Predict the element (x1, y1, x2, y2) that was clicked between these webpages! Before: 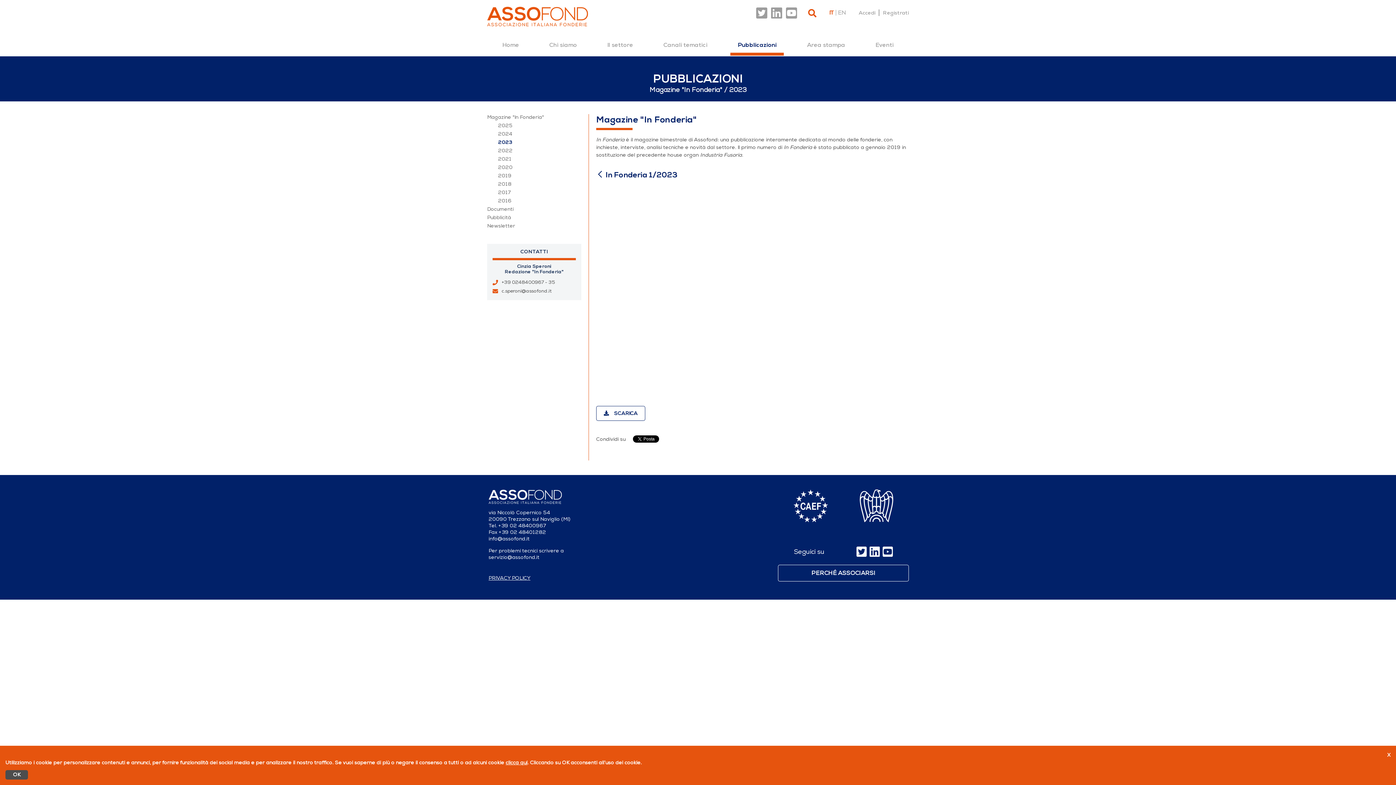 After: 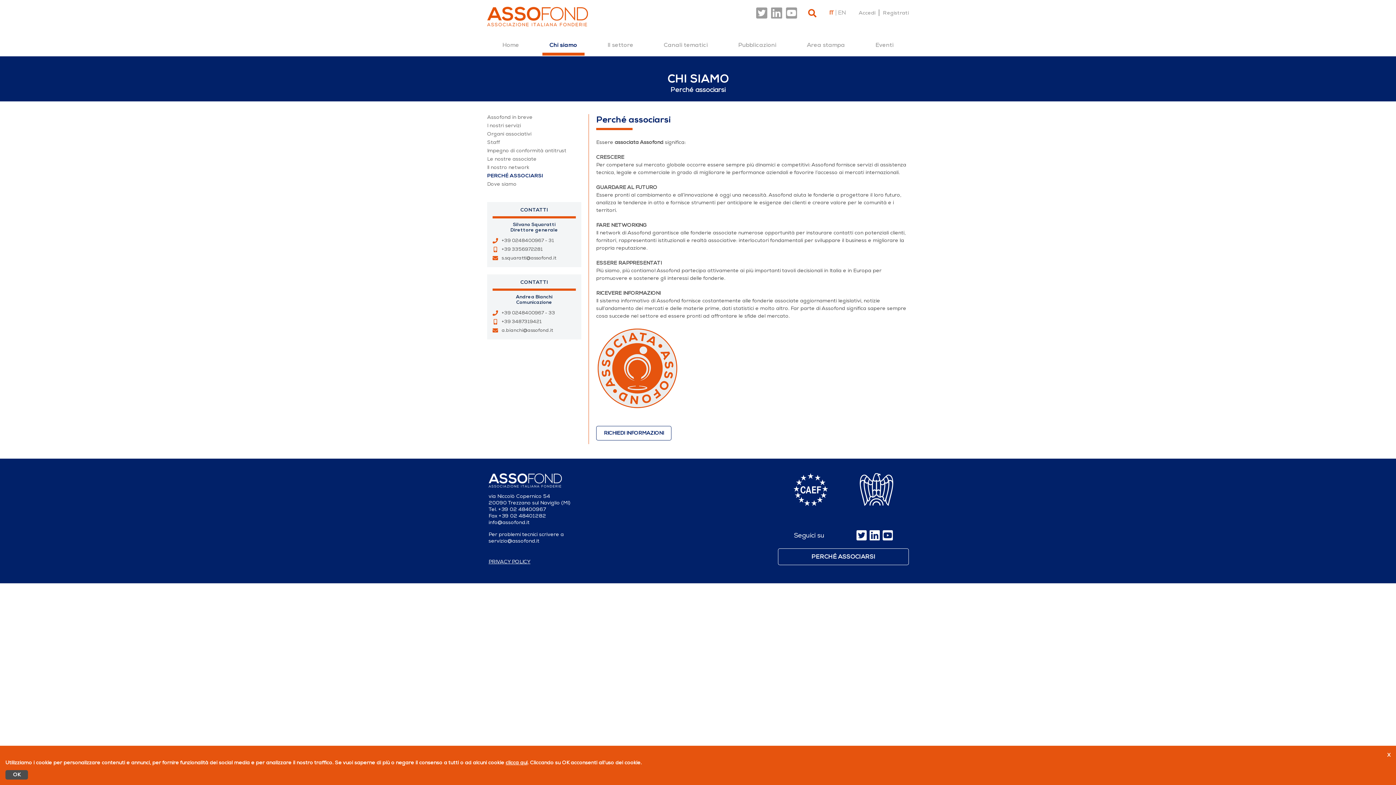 Action: bbox: (778, 565, 909, 581) label: PERCHÉ ASSOCIARSI